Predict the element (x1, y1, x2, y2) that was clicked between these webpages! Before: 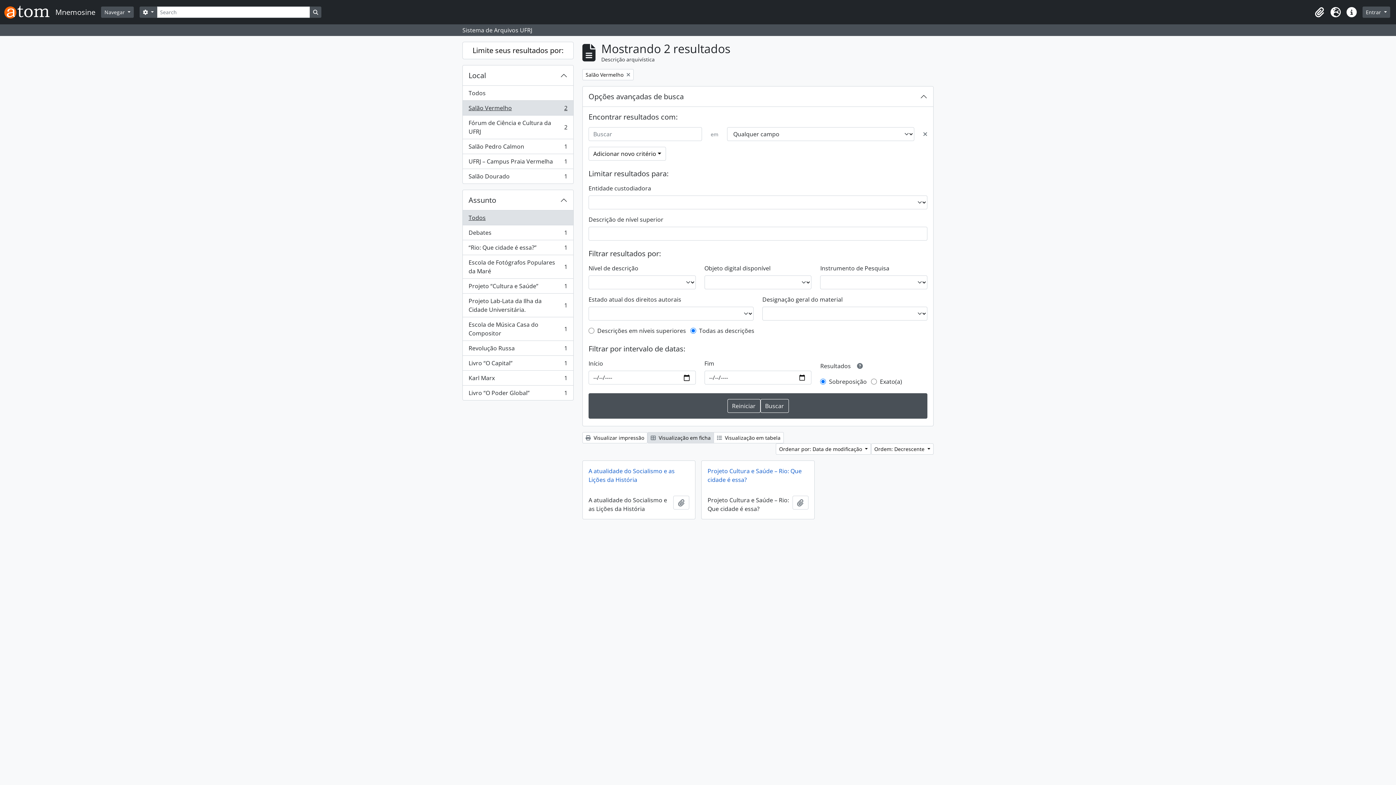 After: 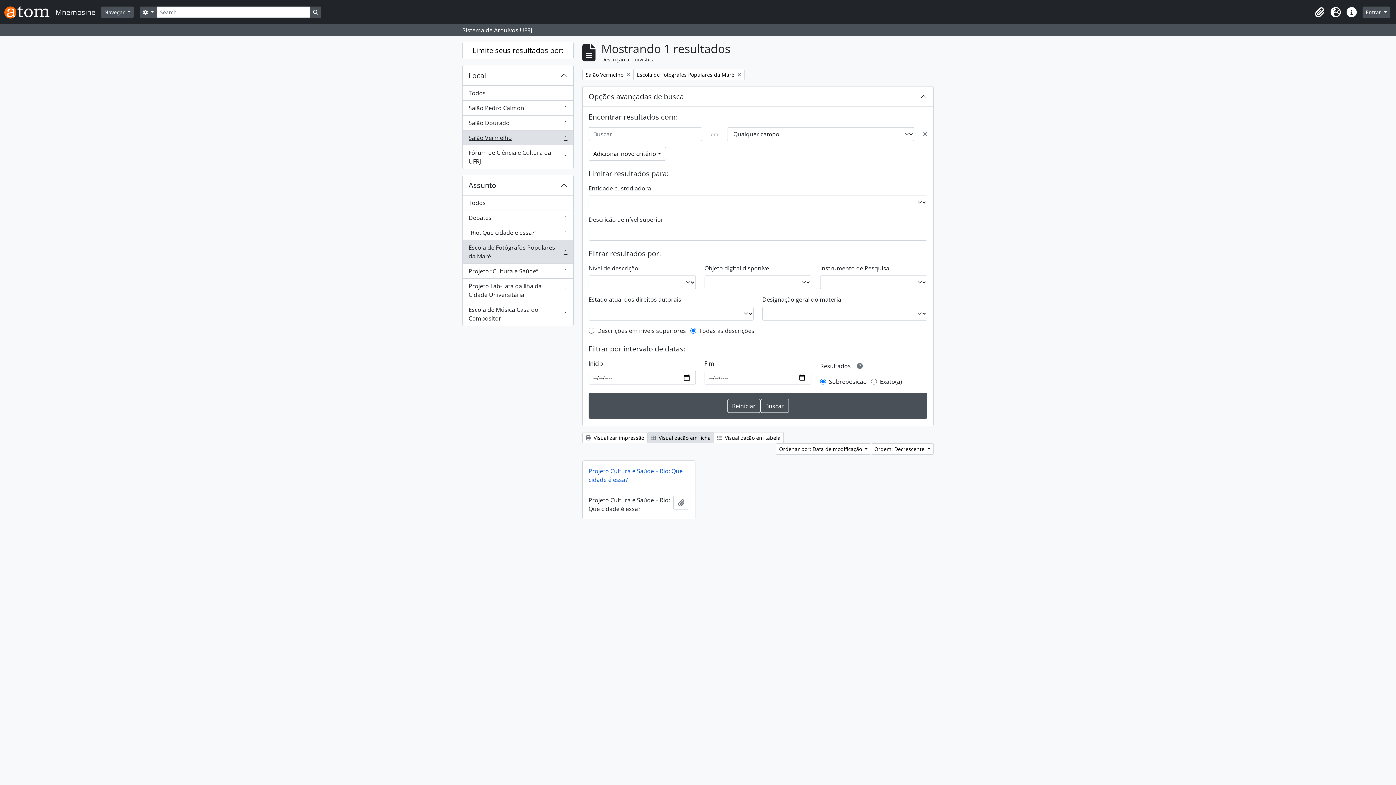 Action: label: Escola de Fotógrafos Populares da Maré
, 1 resultados
1 bbox: (462, 255, 573, 278)